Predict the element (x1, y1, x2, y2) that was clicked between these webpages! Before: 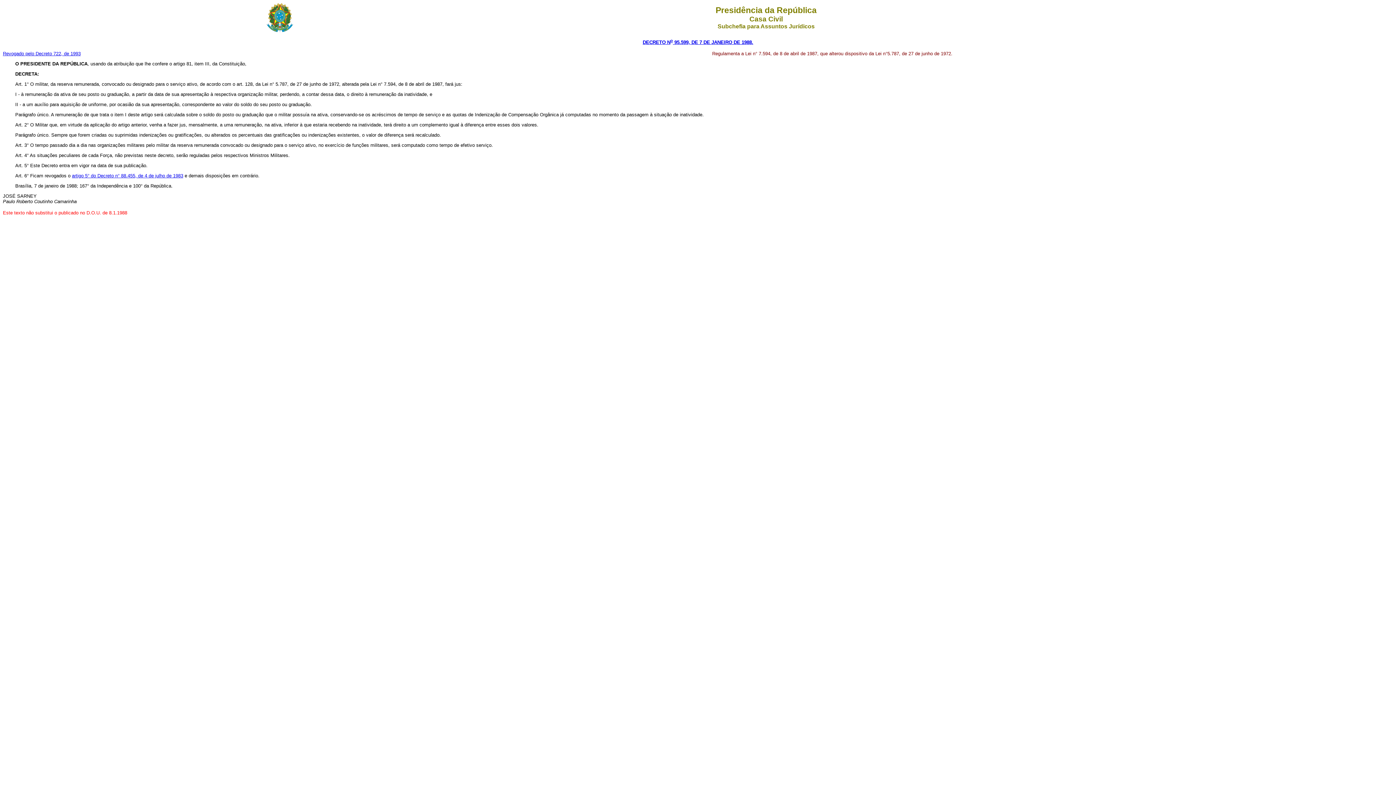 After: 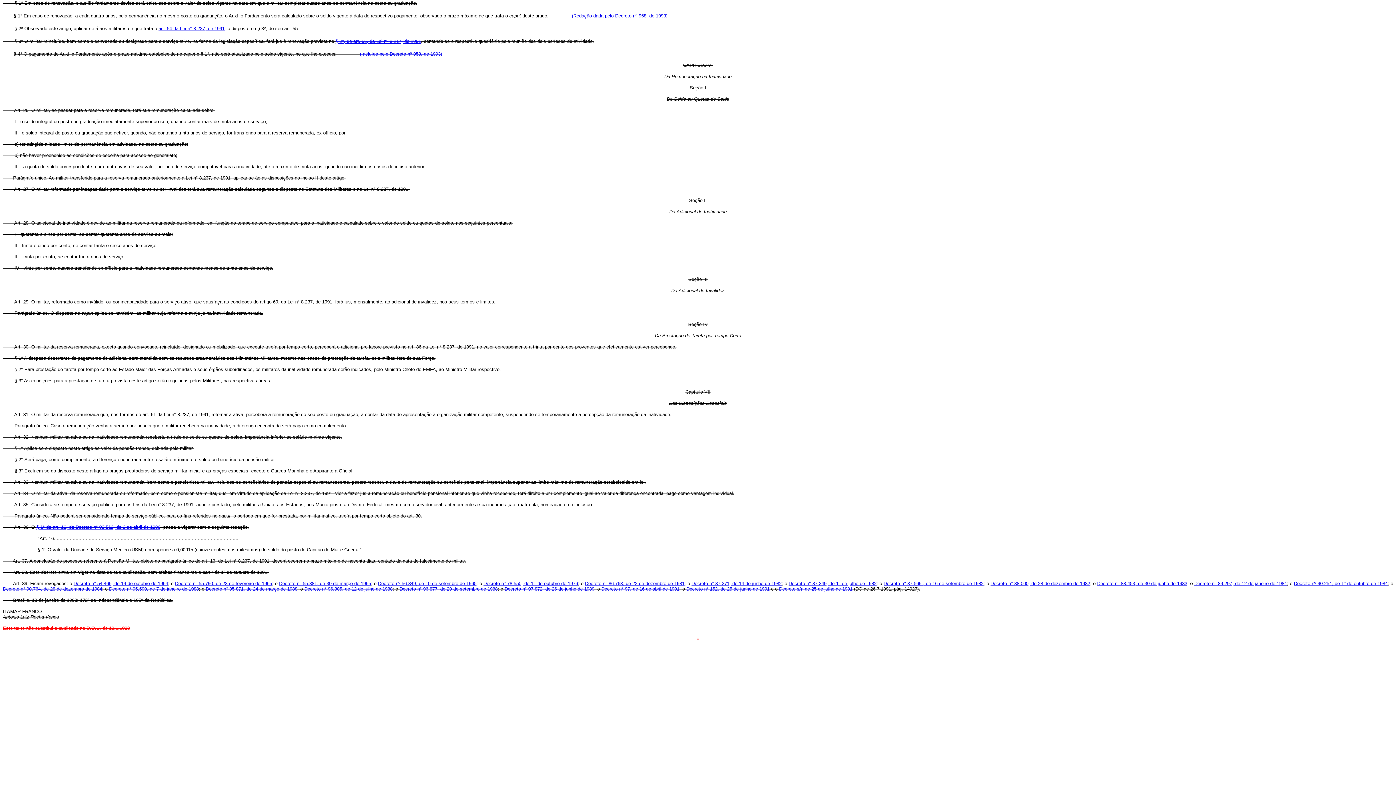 Action: label: Revogado pelo Decreto 722, de 1993 bbox: (2, 51, 80, 56)